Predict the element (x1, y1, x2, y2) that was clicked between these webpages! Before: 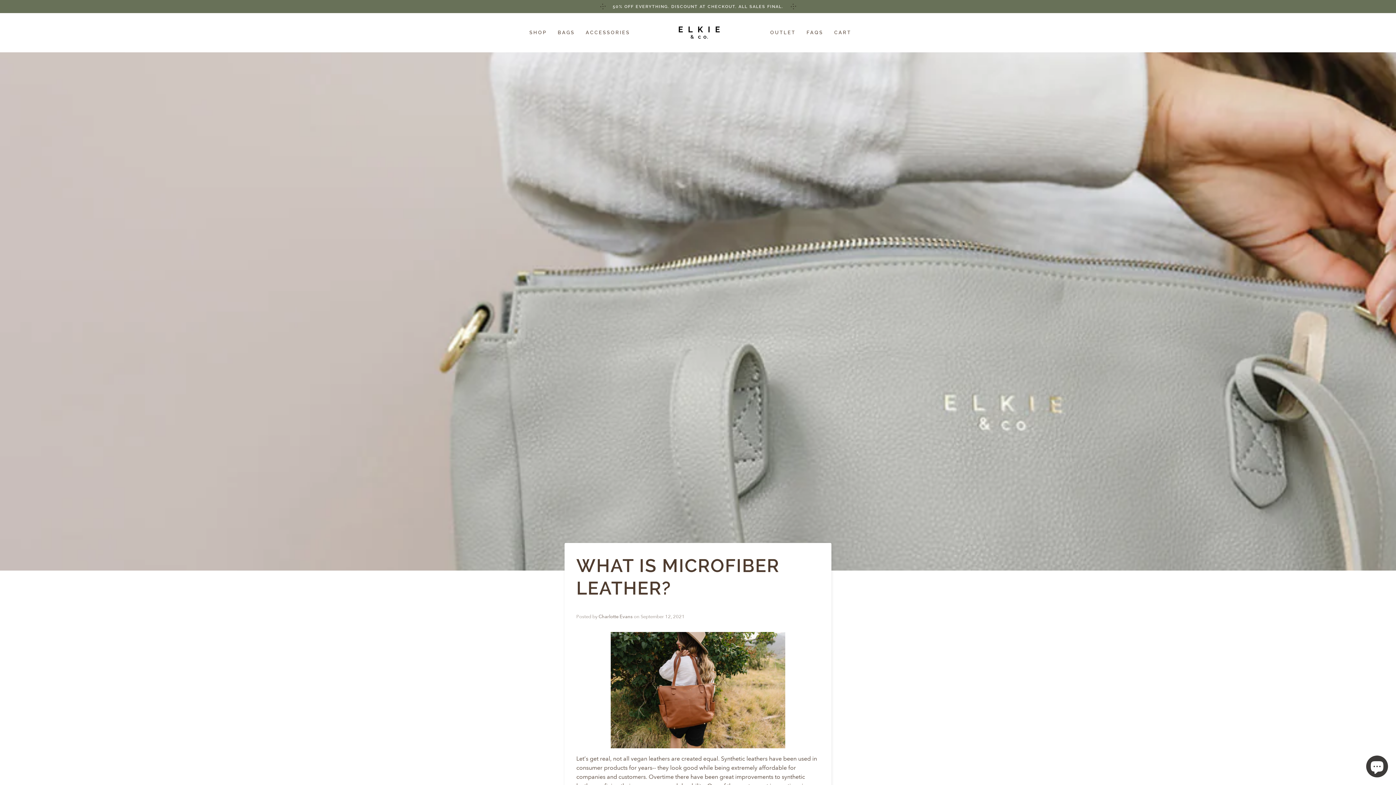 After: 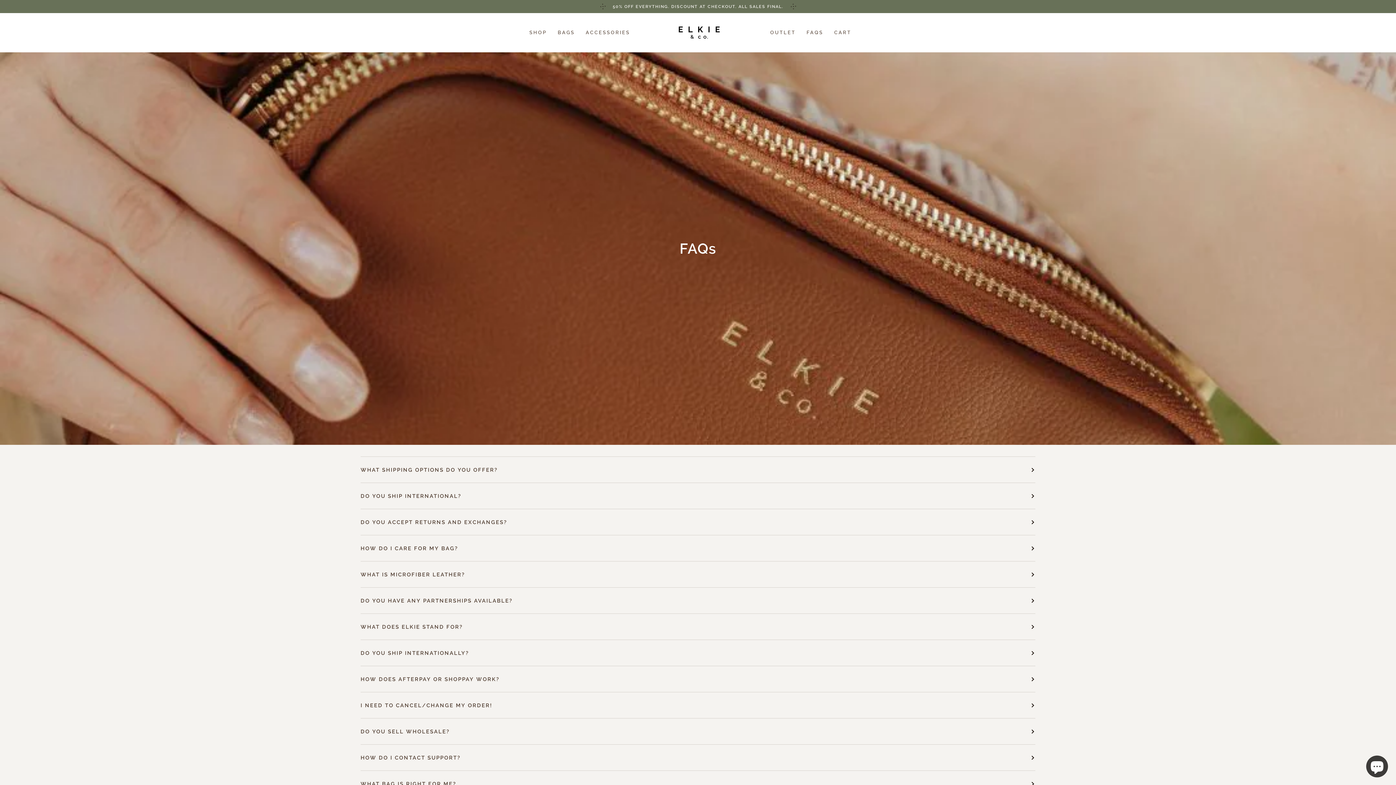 Action: label: FAQS bbox: (801, 13, 829, 52)